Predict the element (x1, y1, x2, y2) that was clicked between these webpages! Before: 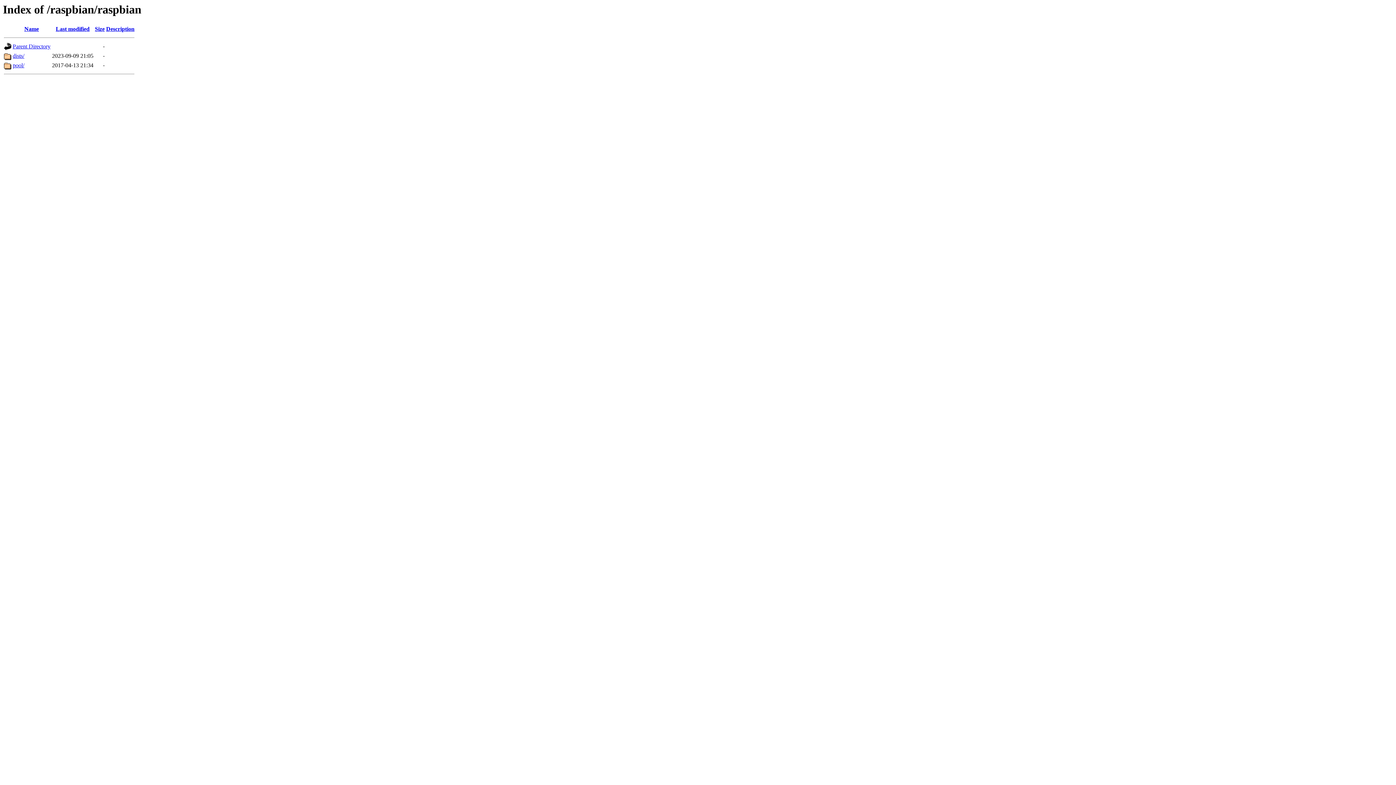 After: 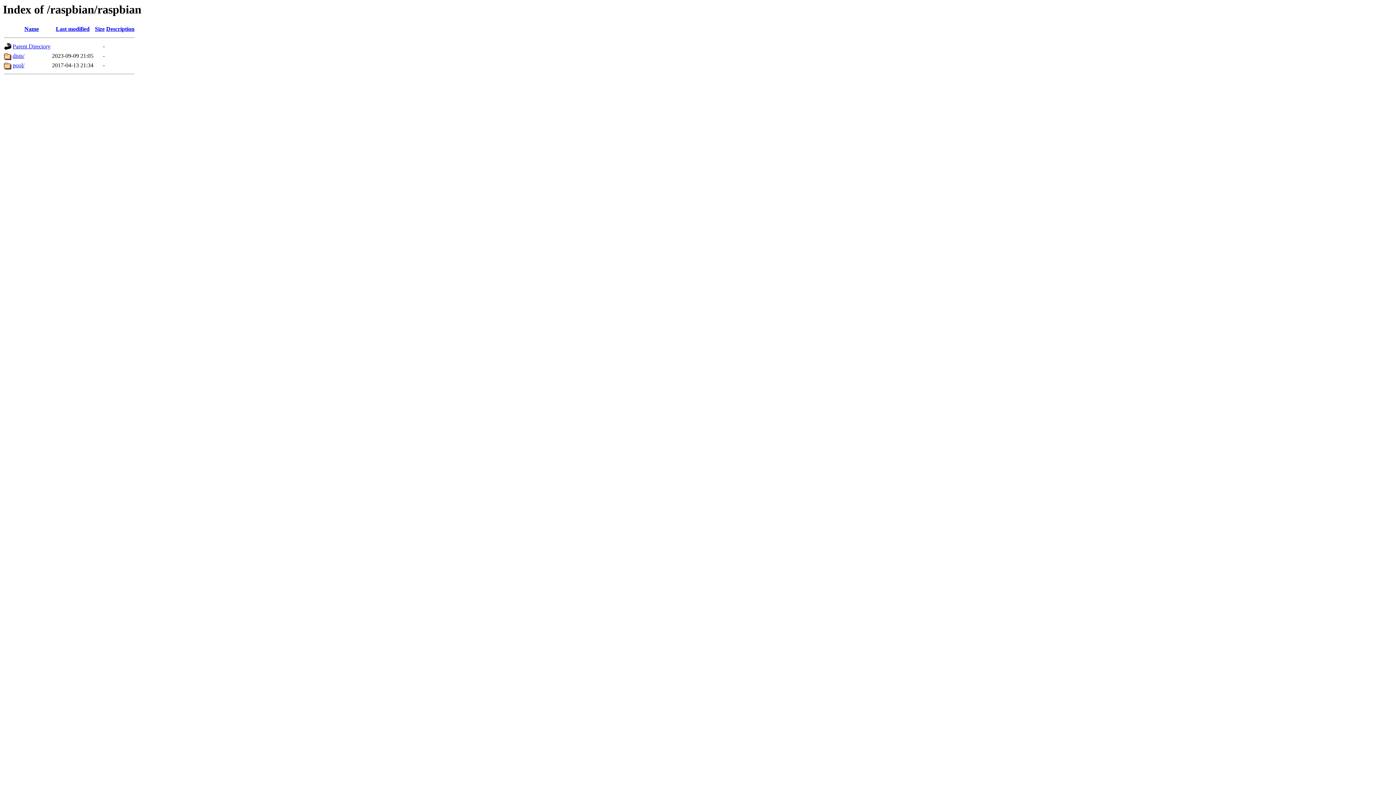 Action: bbox: (106, 25, 134, 32) label: Description